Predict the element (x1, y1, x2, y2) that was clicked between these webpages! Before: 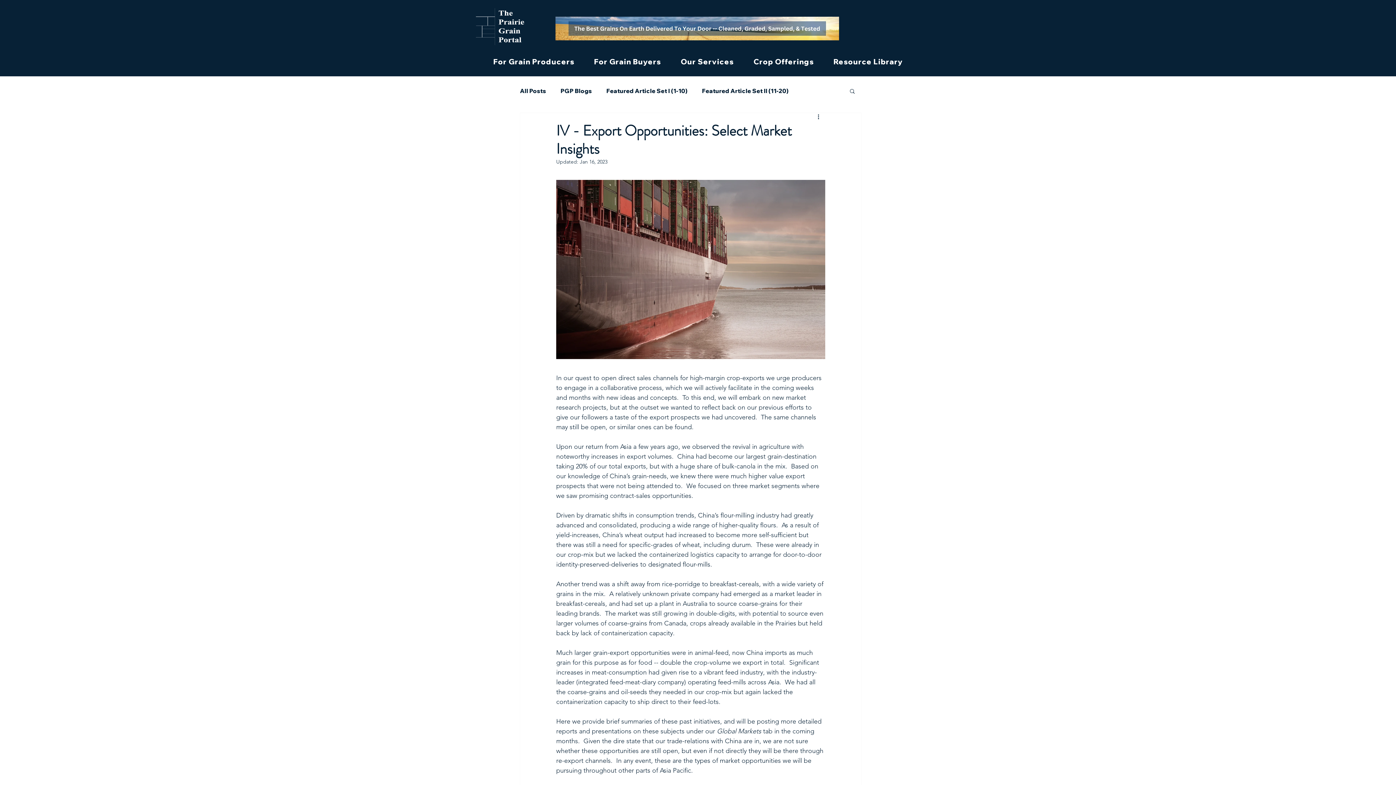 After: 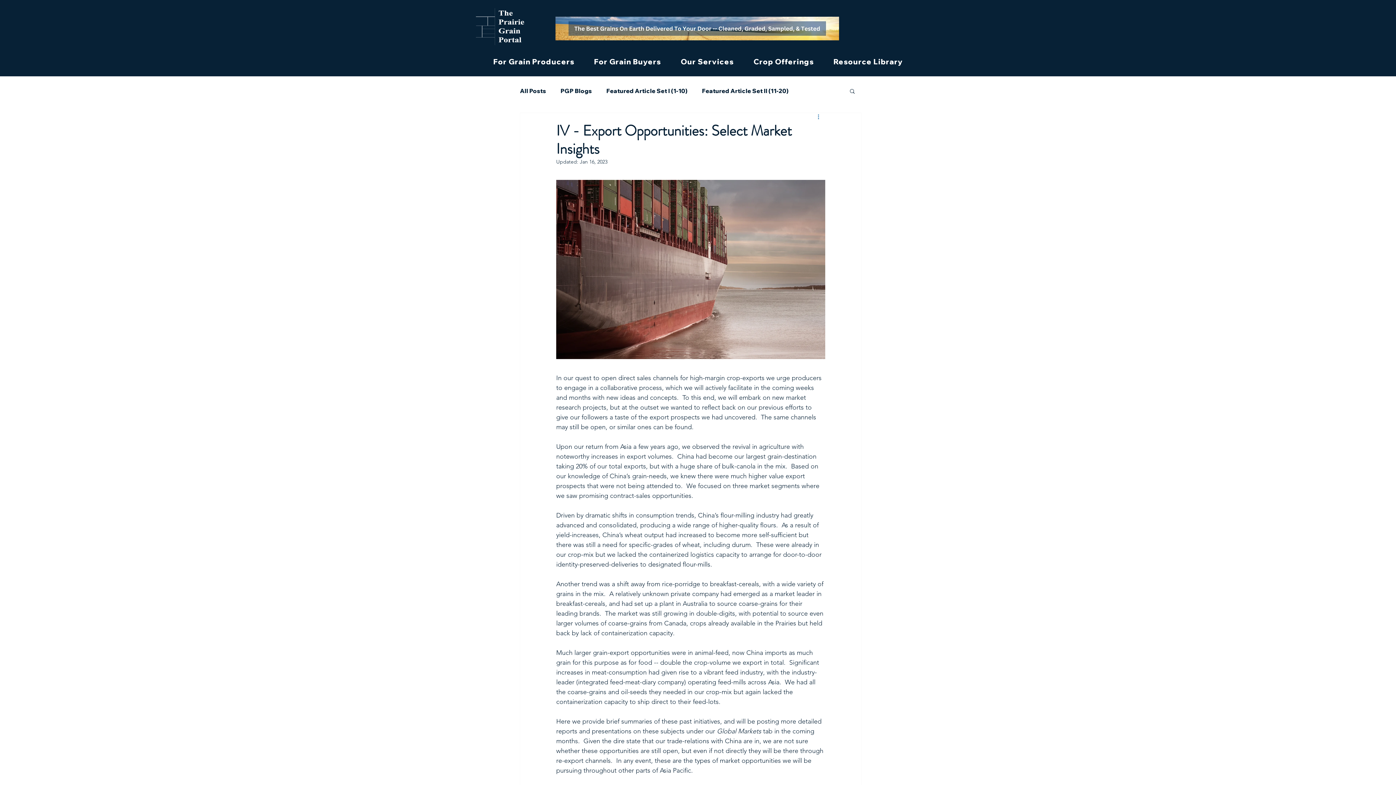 Action: label: More actions bbox: (816, 113, 825, 121)